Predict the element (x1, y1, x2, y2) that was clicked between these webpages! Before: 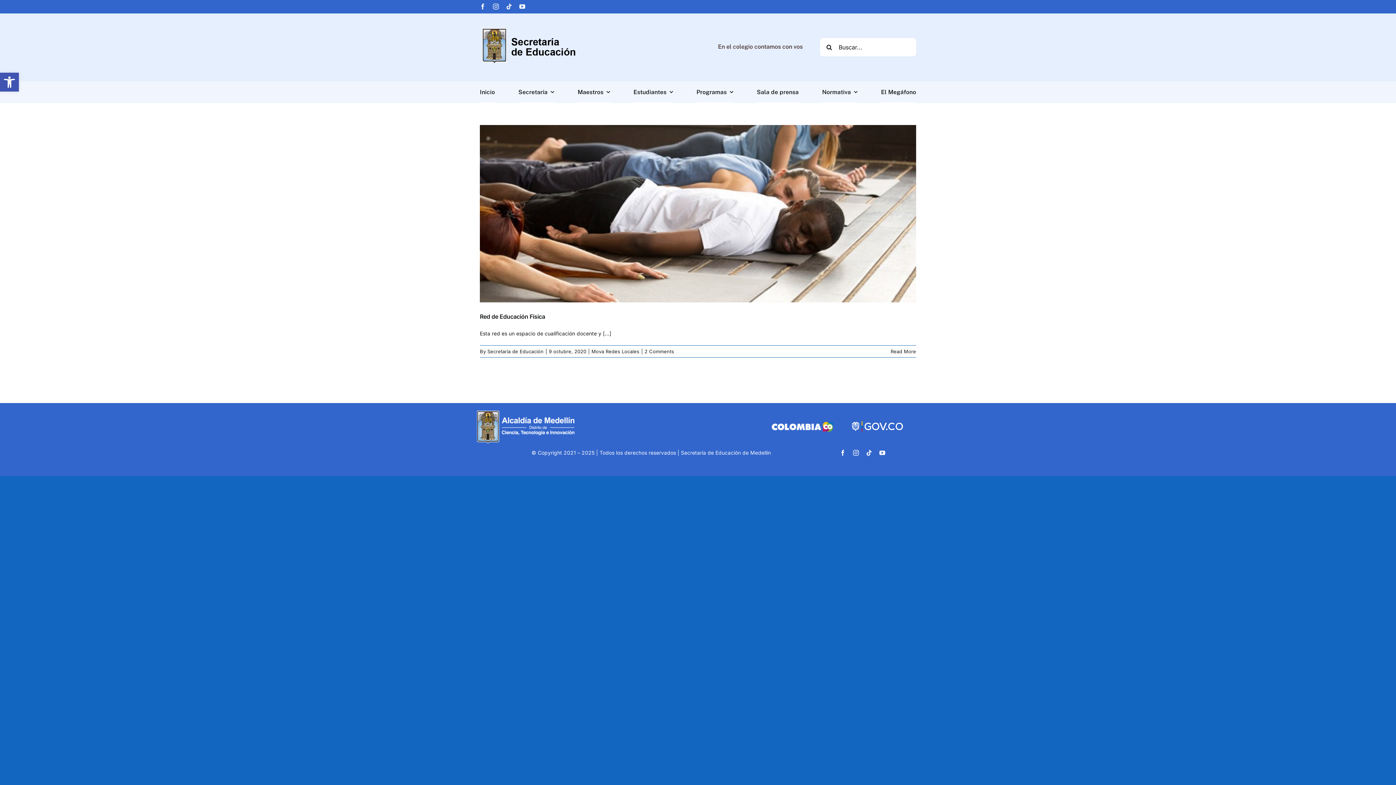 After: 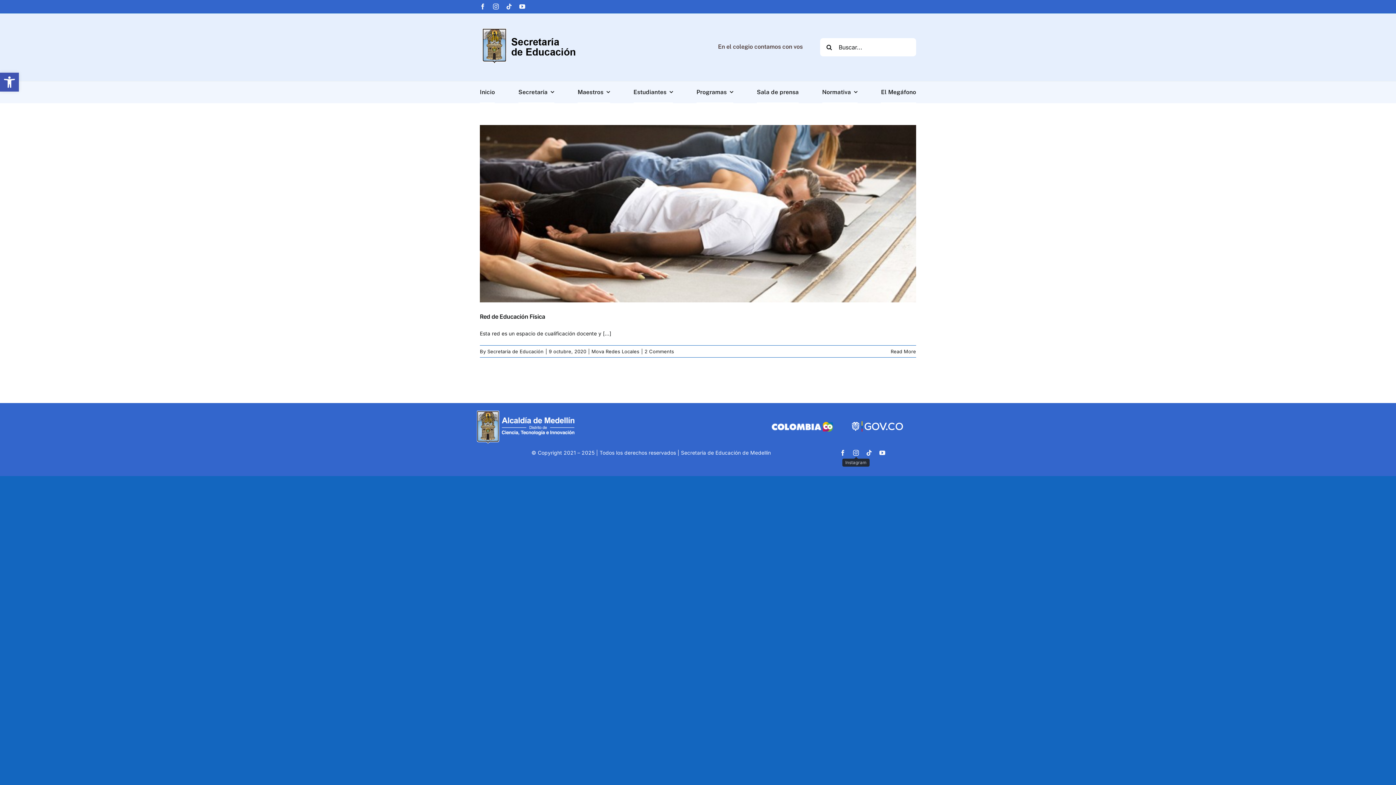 Action: label: instagram bbox: (853, 450, 859, 455)